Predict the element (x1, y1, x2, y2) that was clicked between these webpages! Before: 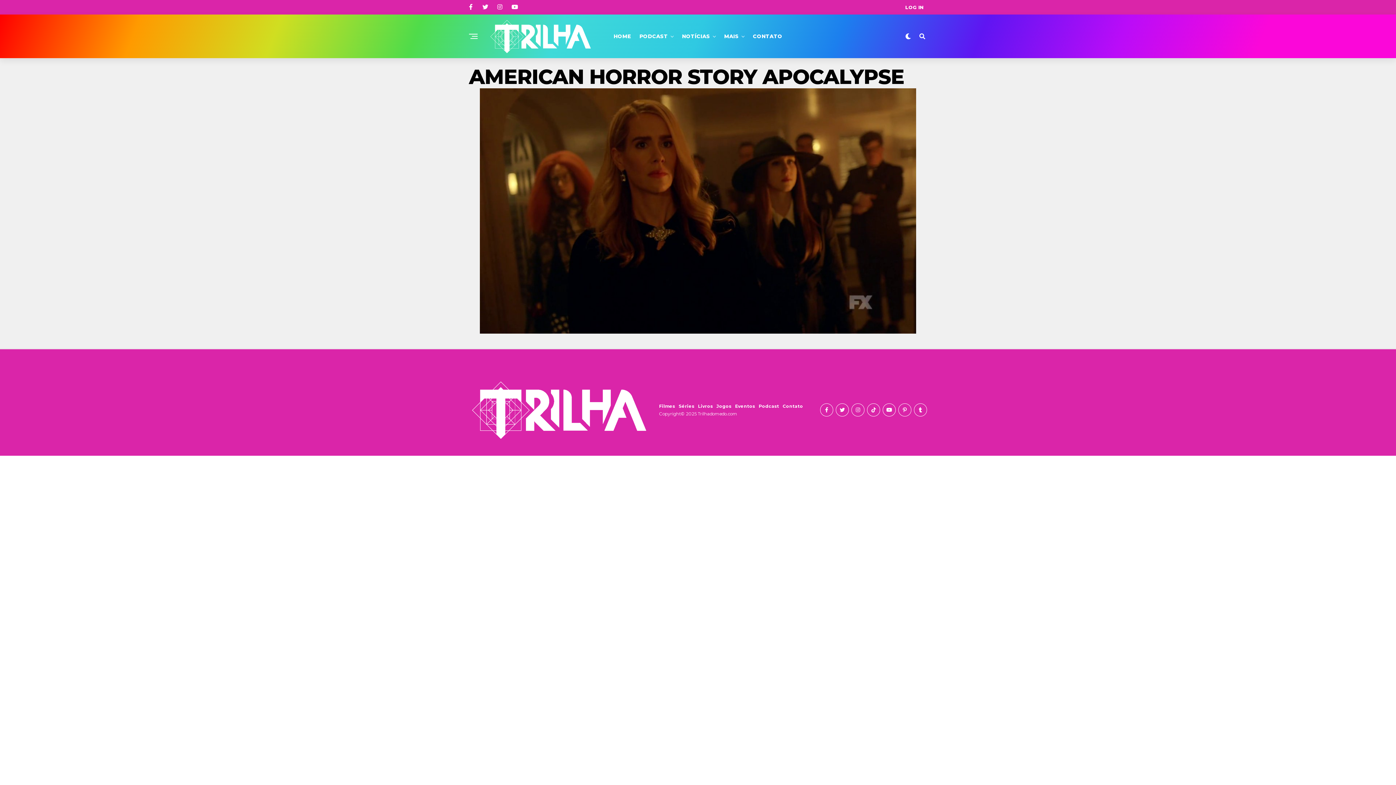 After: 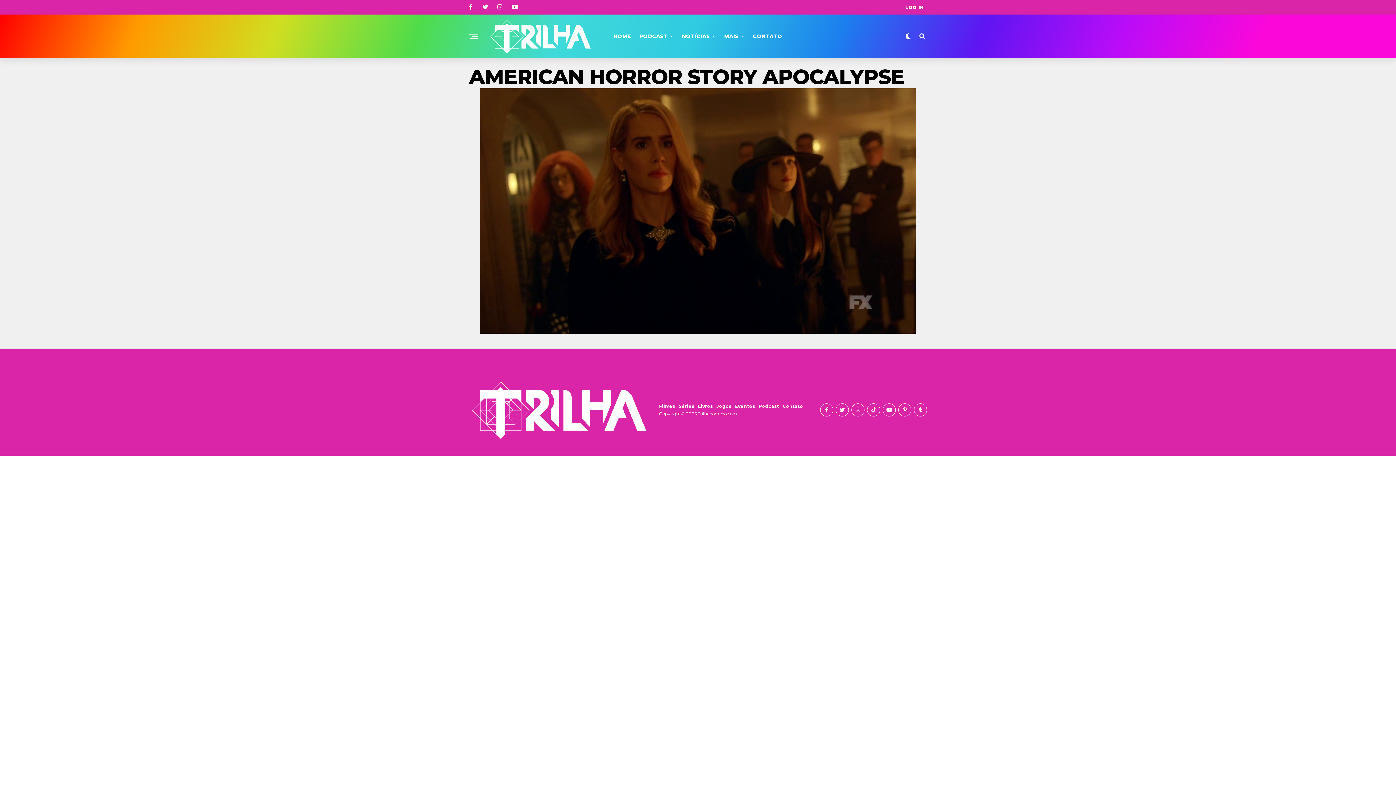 Action: bbox: (836, 403, 849, 416)